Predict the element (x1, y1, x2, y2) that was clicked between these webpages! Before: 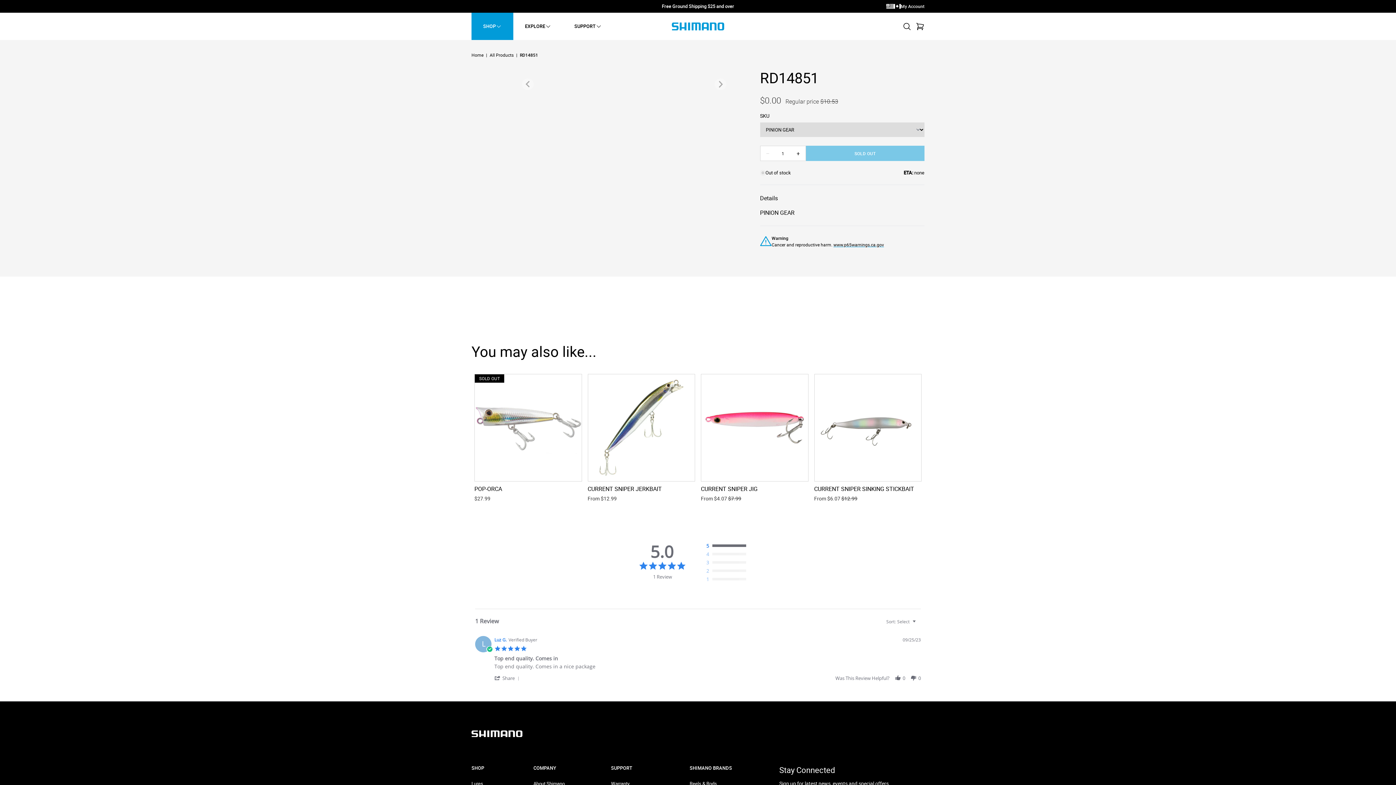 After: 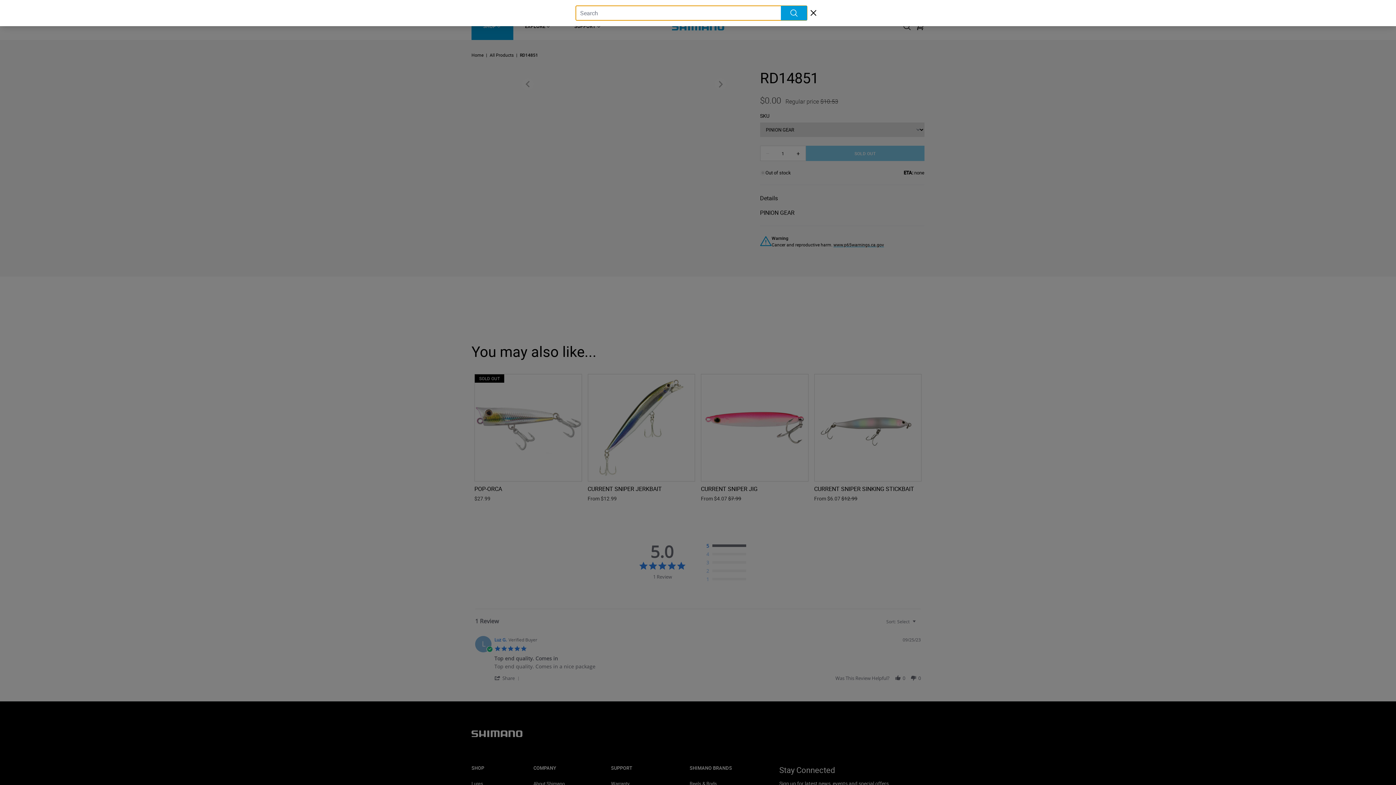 Action: label: Search bbox: (902, 22, 911, 30)